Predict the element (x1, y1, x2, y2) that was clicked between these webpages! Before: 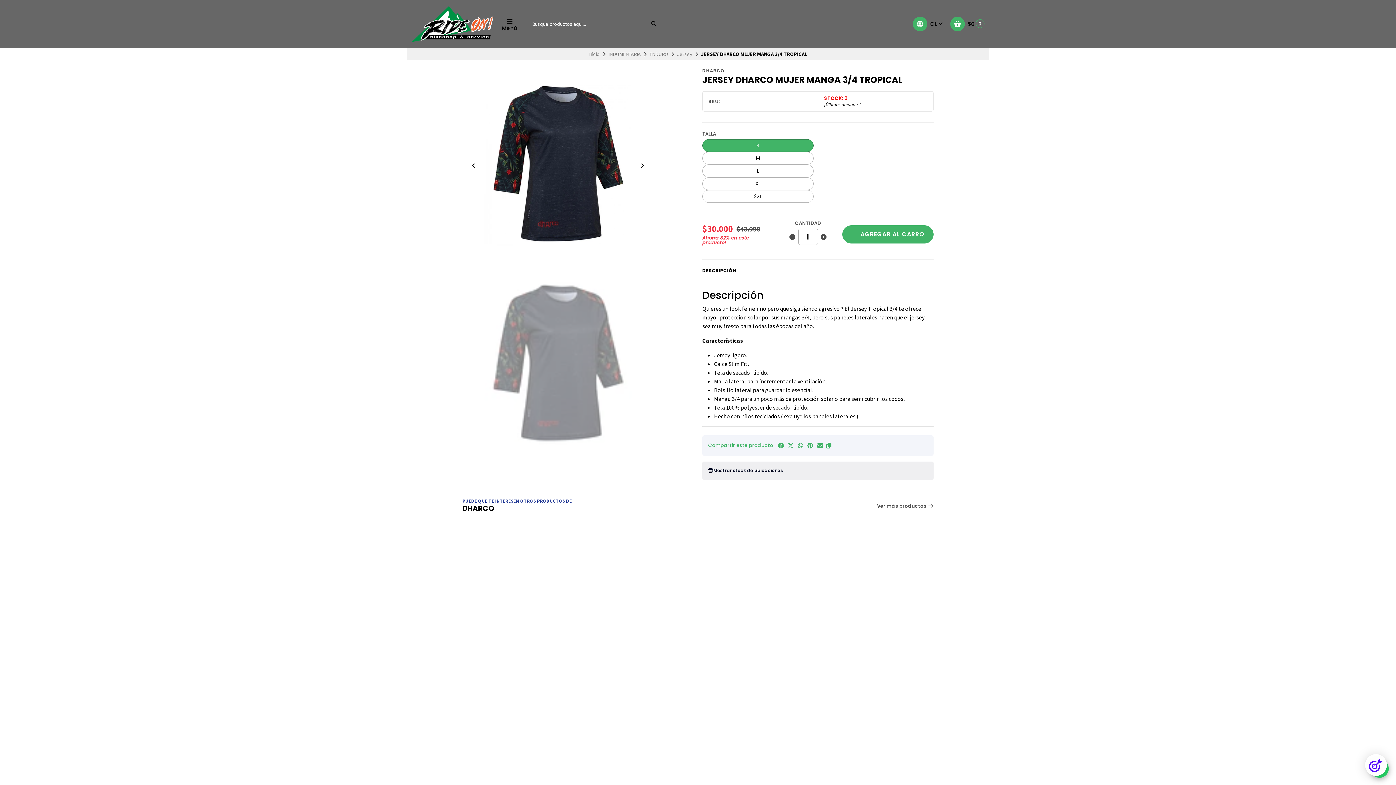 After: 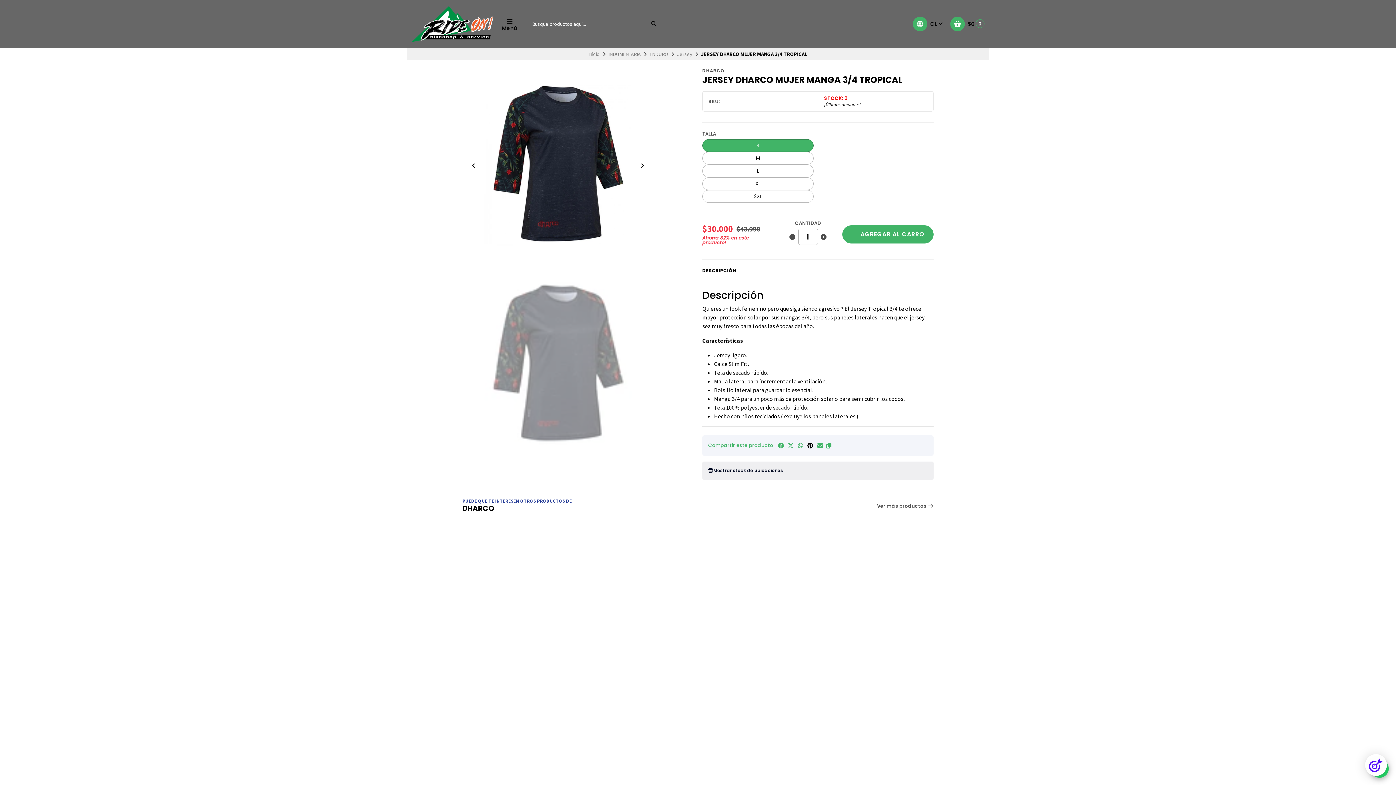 Action: bbox: (806, 442, 814, 448)